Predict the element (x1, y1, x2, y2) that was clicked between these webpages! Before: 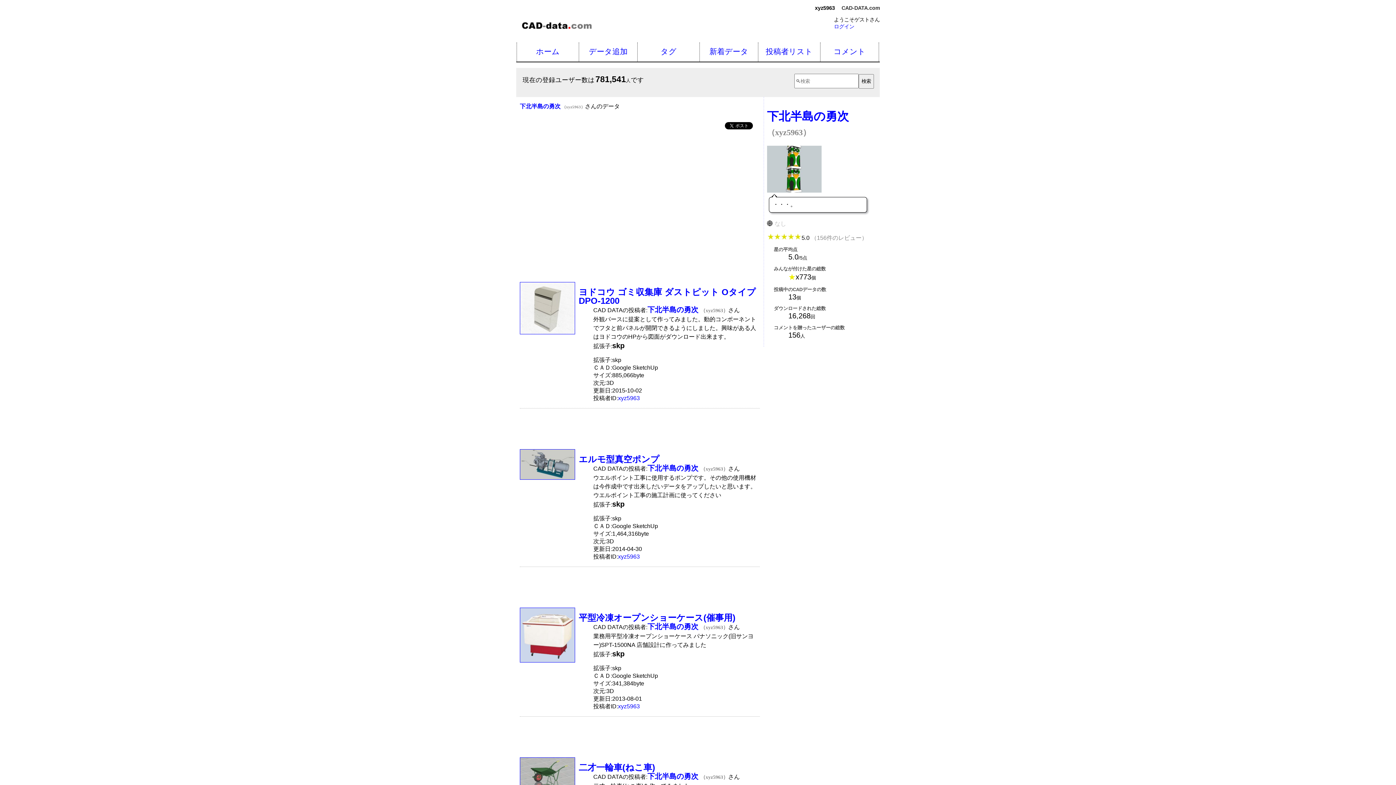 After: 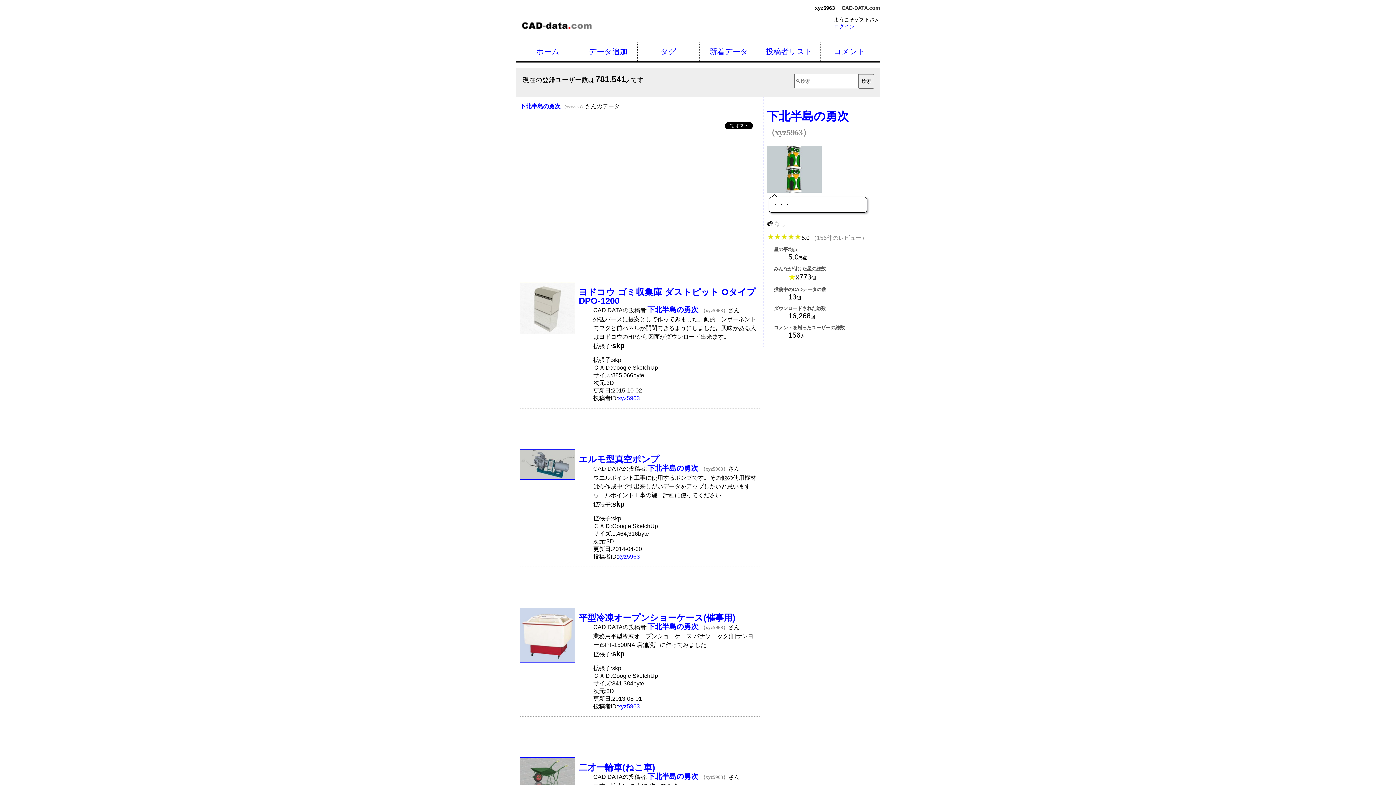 Action: label: 下北半島の勇次 （xyz5963） bbox: (647, 307, 728, 313)